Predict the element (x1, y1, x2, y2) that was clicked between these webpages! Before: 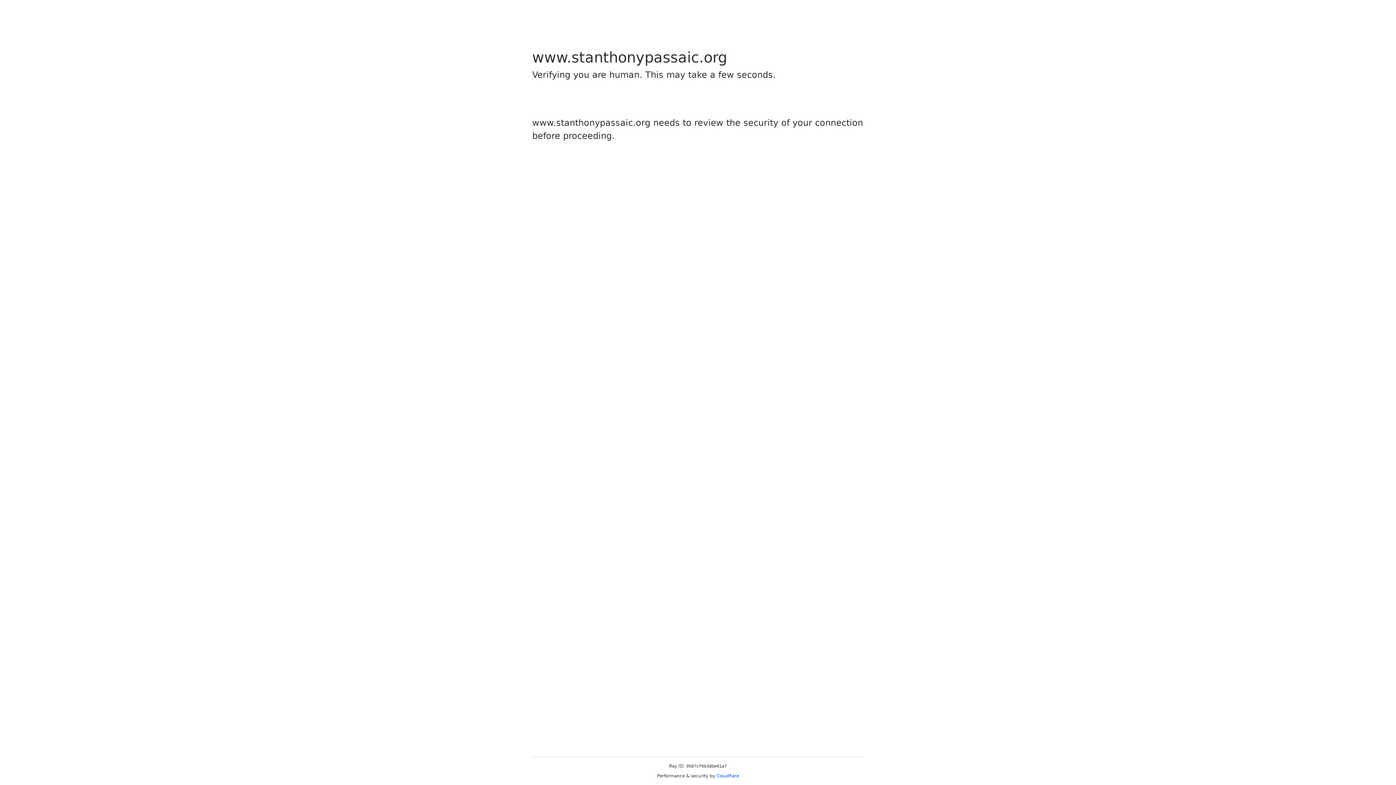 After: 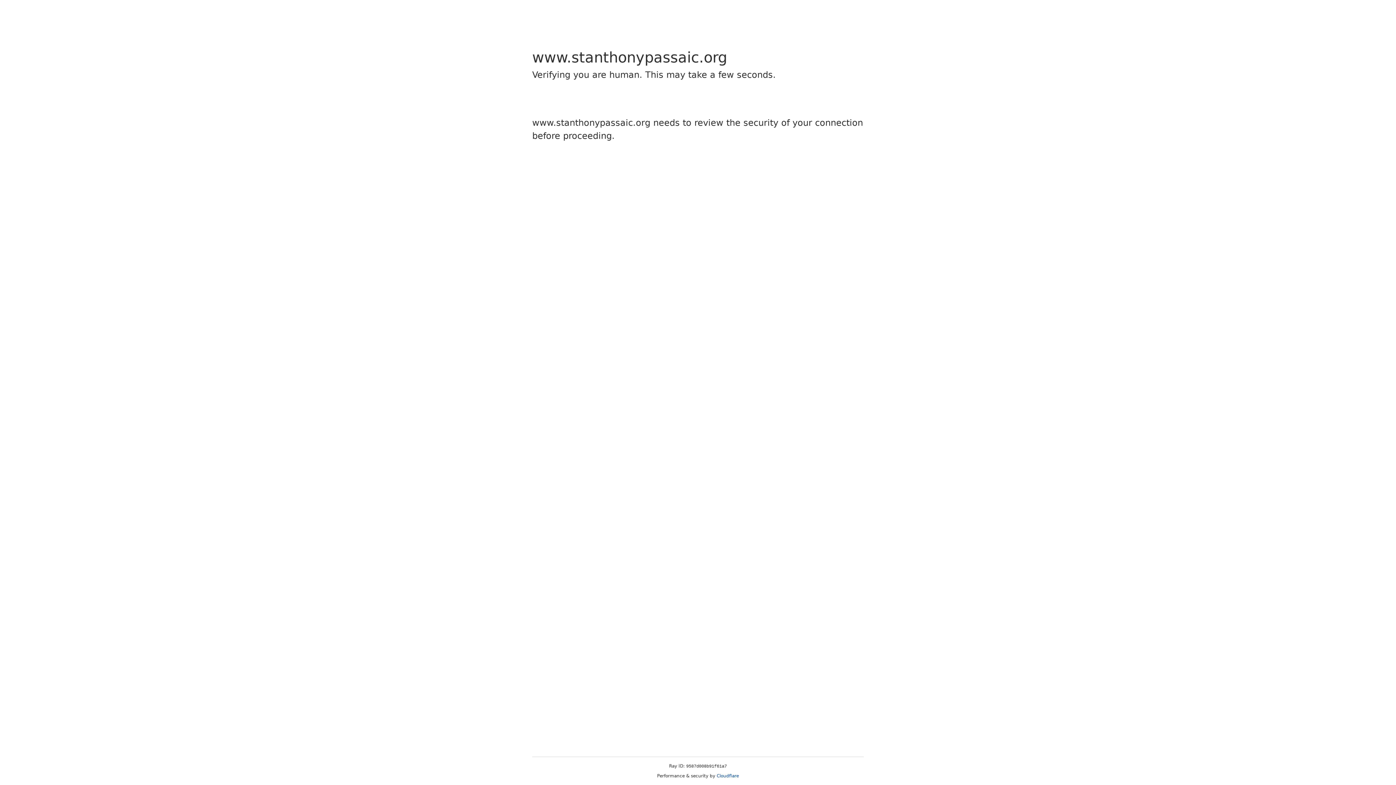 Action: bbox: (716, 773, 739, 778) label: Cloudflare